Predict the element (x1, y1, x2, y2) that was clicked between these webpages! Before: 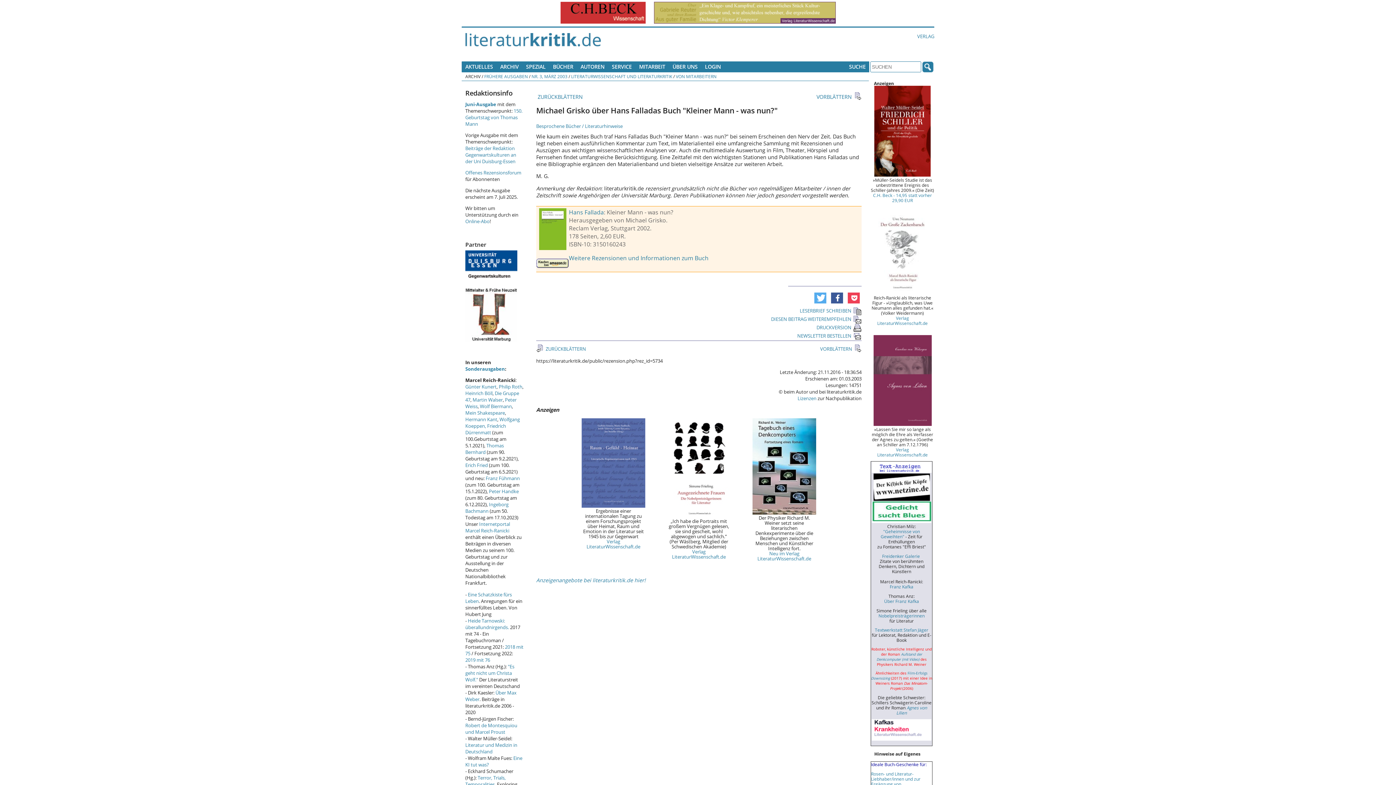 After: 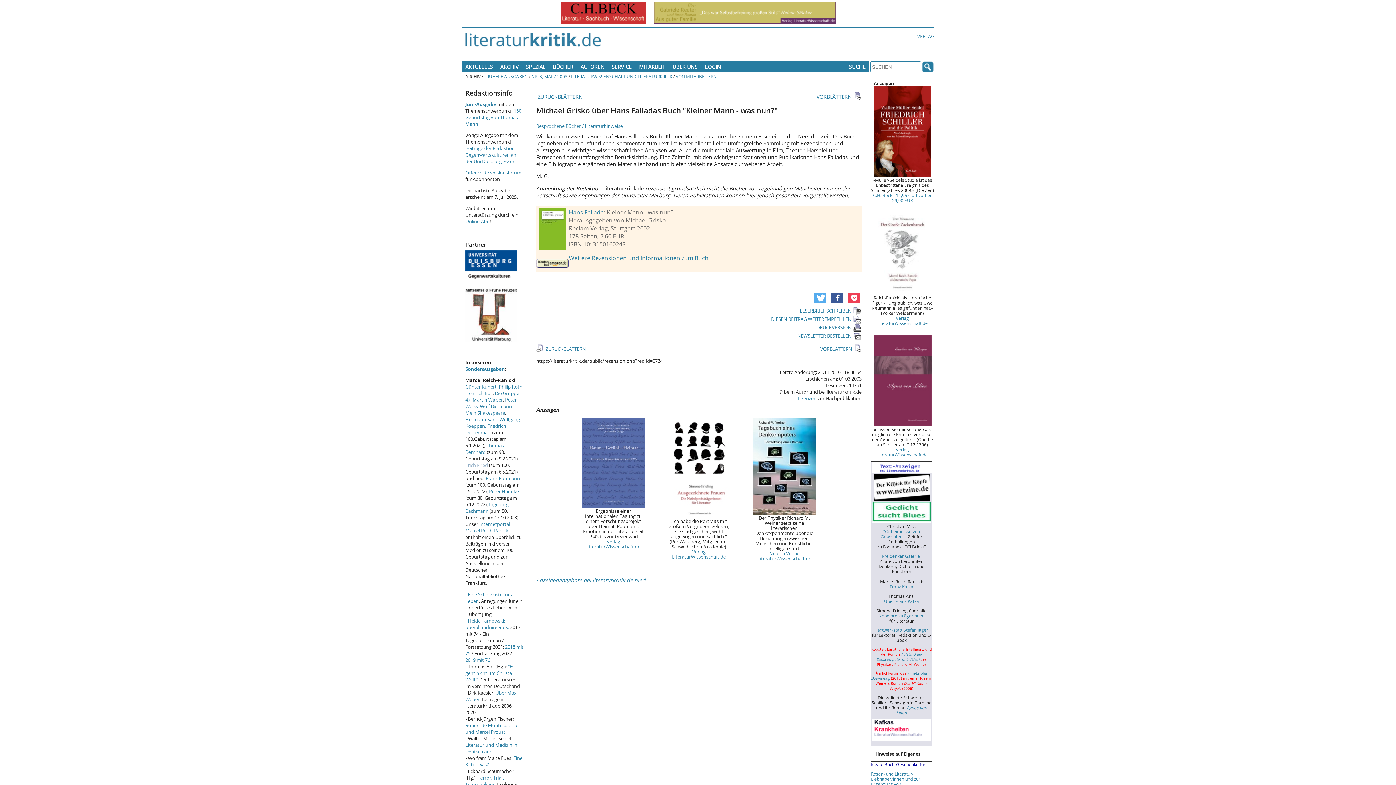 Action: label: Erich Fried bbox: (465, 462, 488, 468)